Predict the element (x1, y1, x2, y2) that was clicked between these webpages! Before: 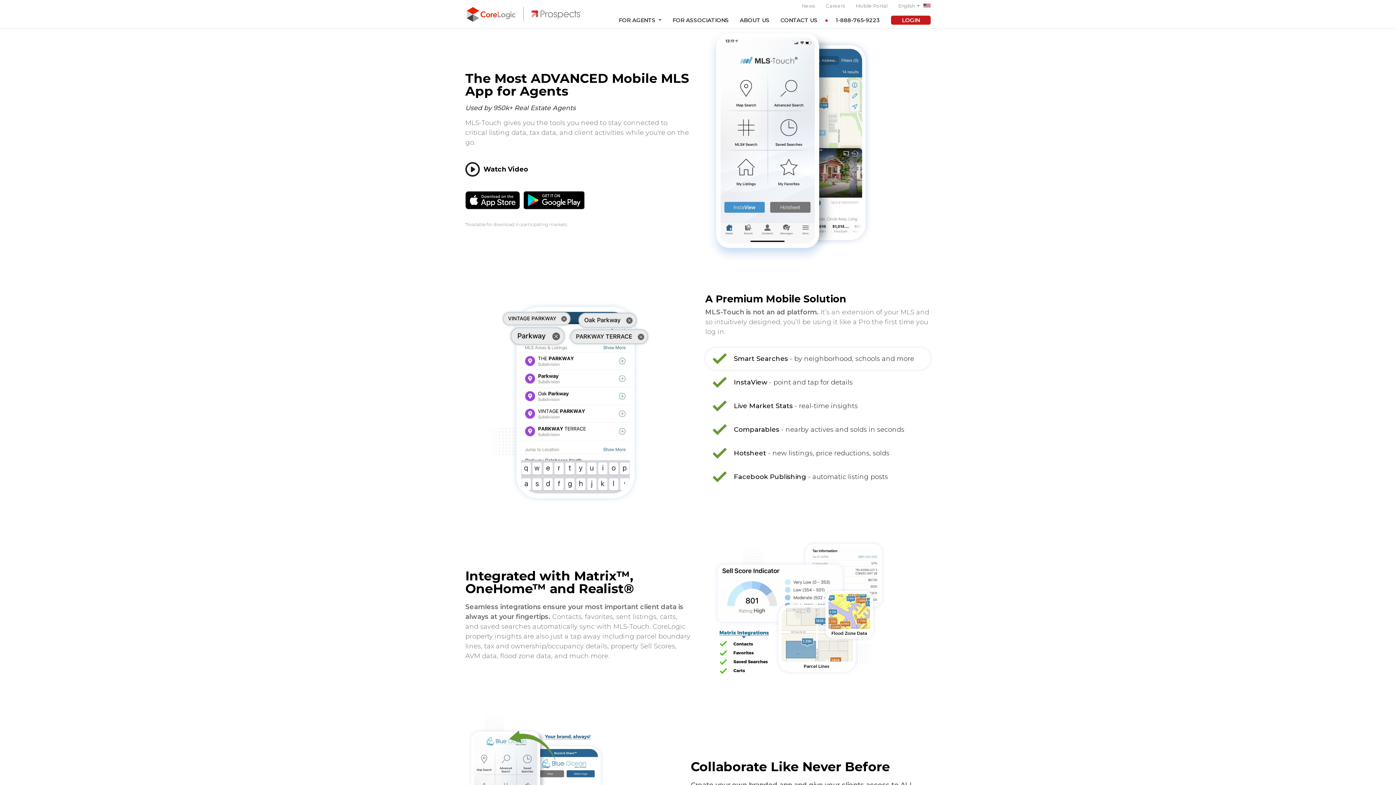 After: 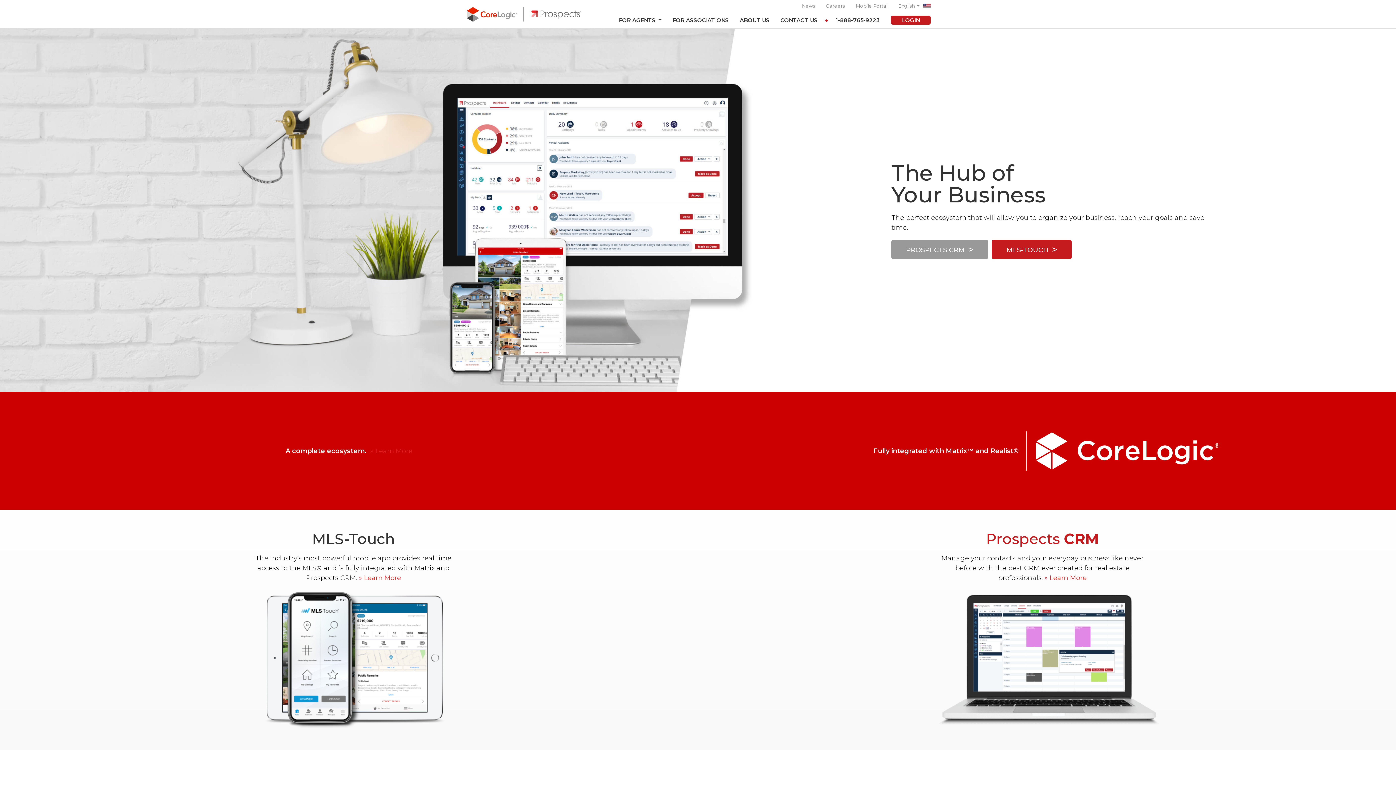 Action: bbox: (465, 6, 581, 22)